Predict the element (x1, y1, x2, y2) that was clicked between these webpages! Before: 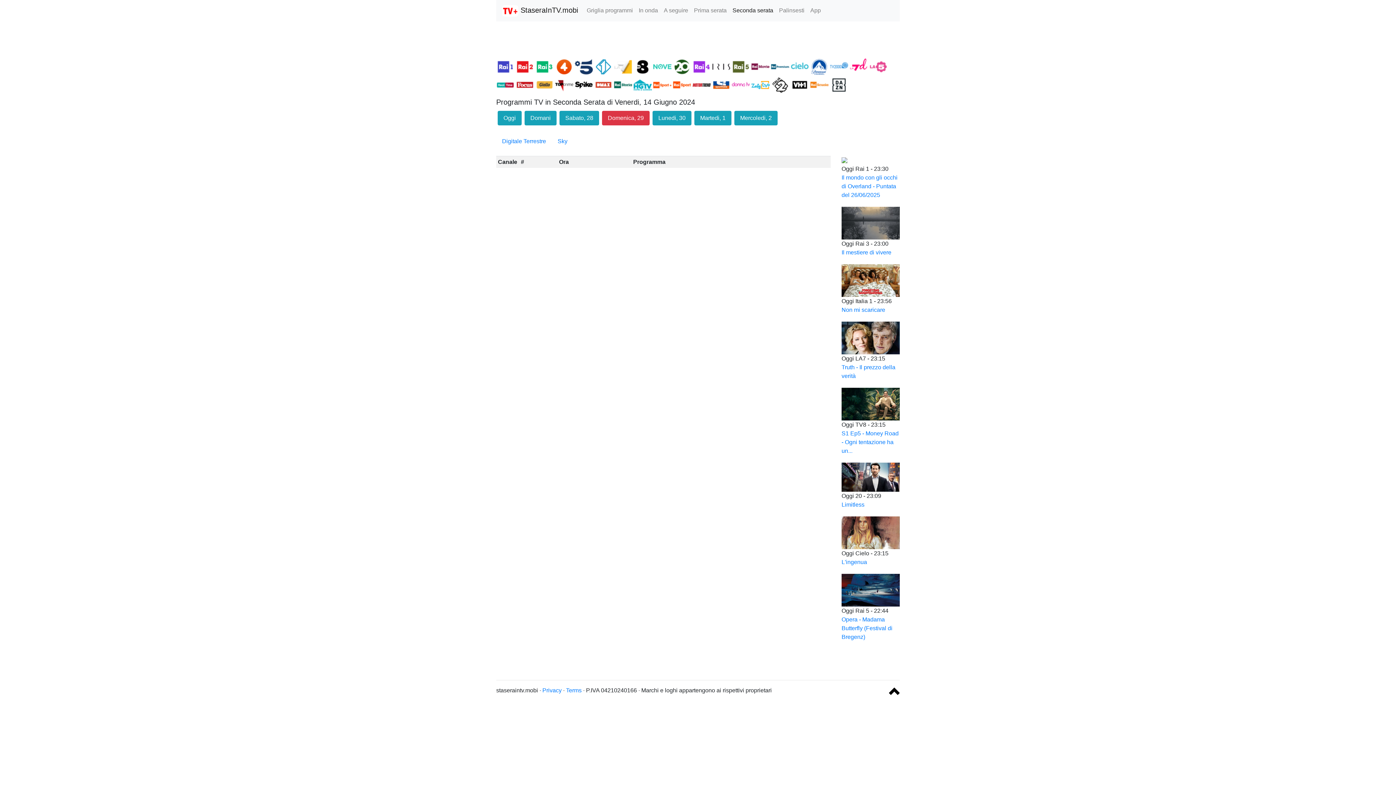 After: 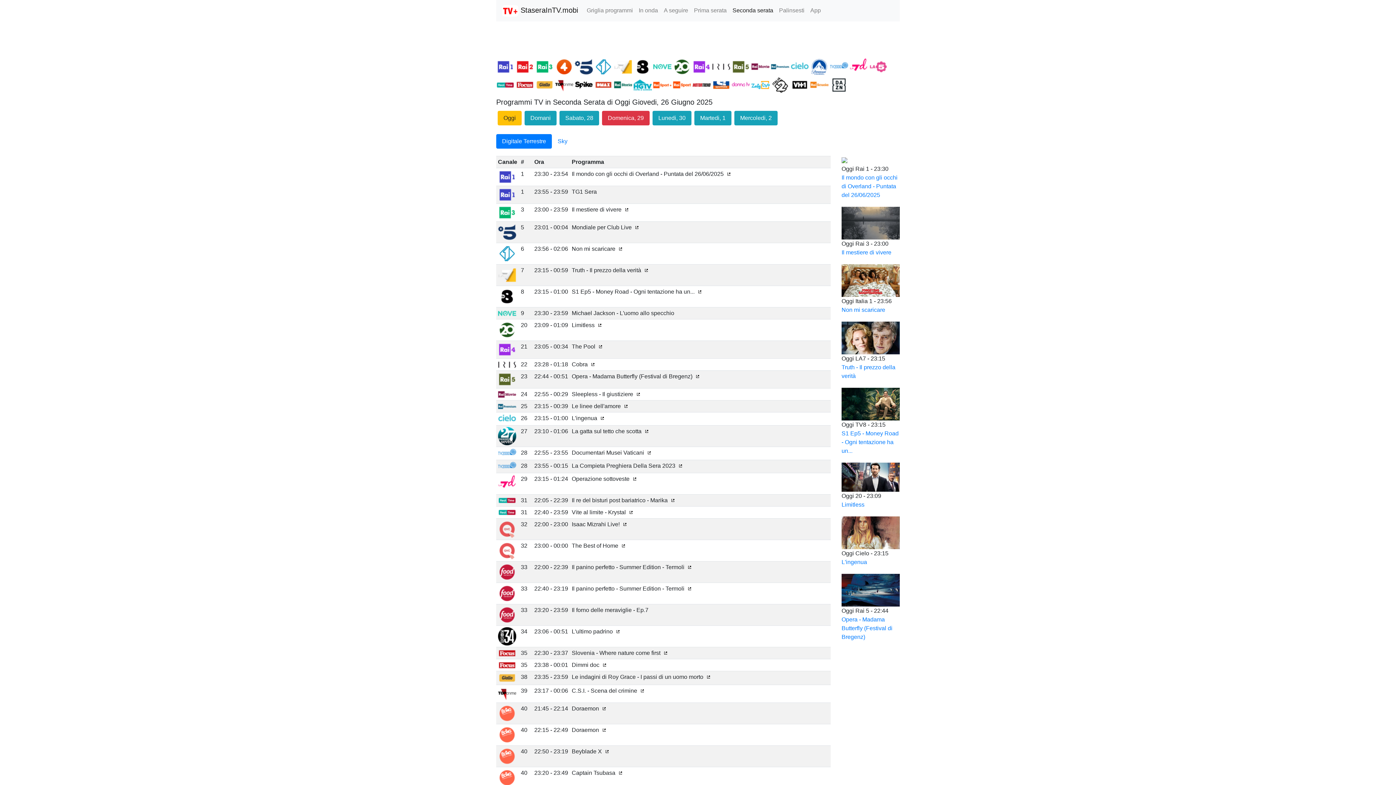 Action: bbox: (729, 3, 776, 17) label: Seconda serata